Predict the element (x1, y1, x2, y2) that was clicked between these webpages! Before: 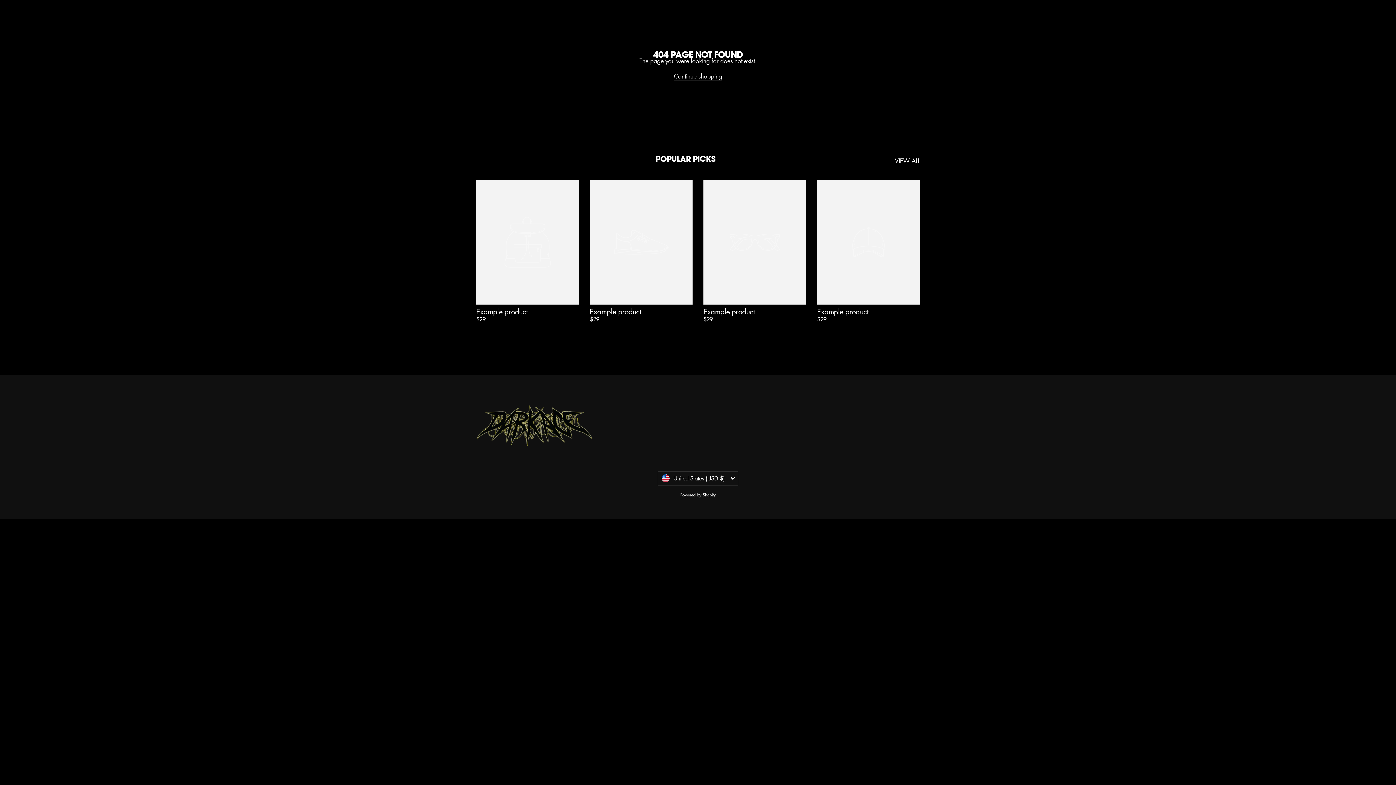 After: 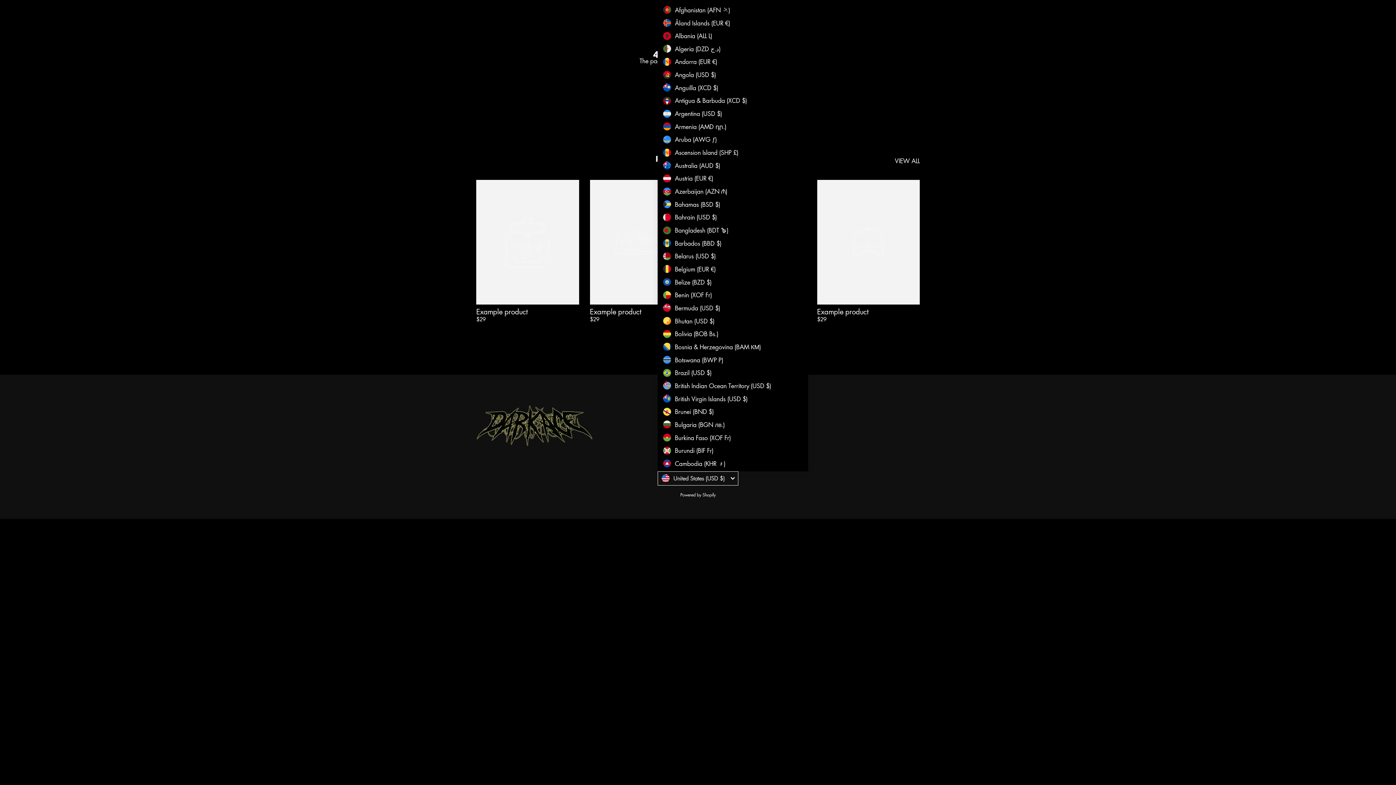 Action: label: United States (USD $) bbox: (657, 471, 738, 485)